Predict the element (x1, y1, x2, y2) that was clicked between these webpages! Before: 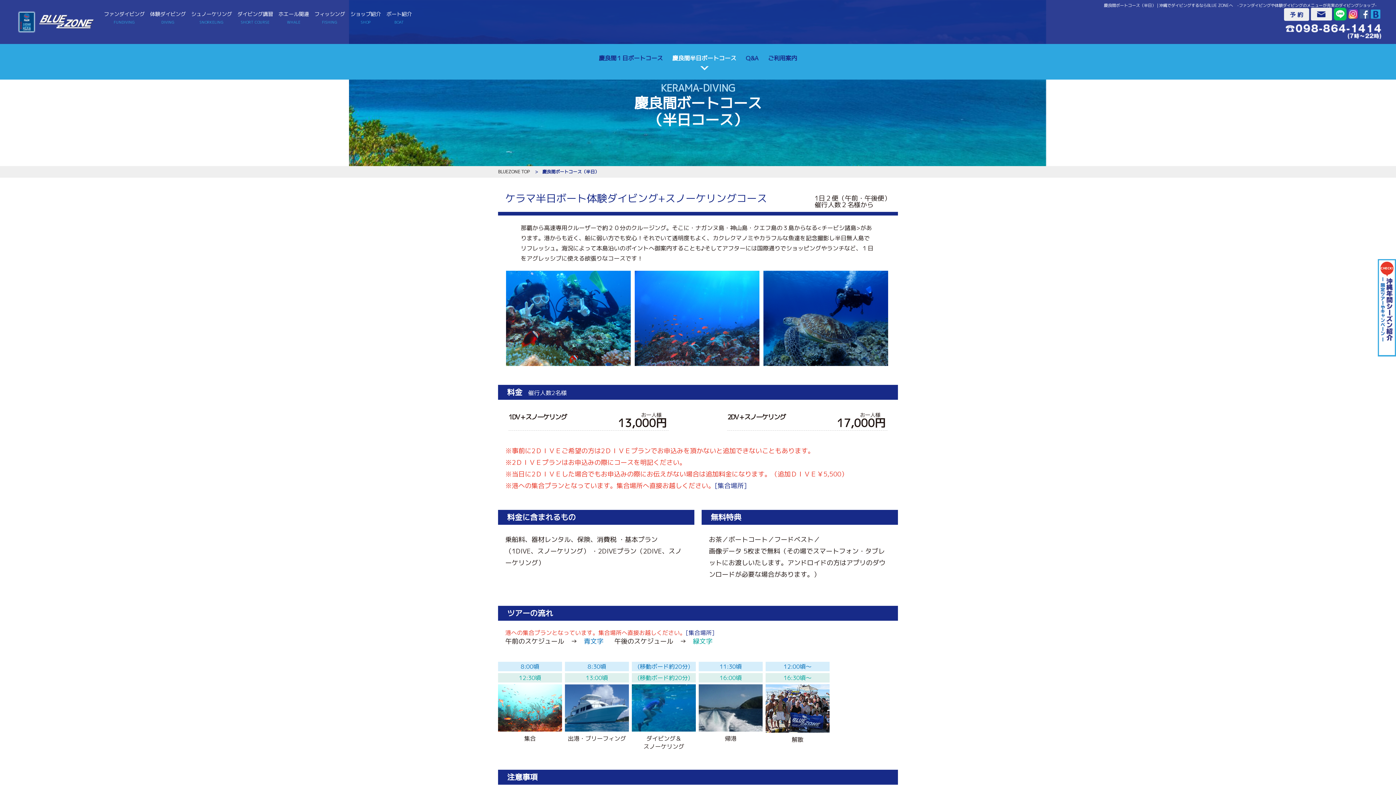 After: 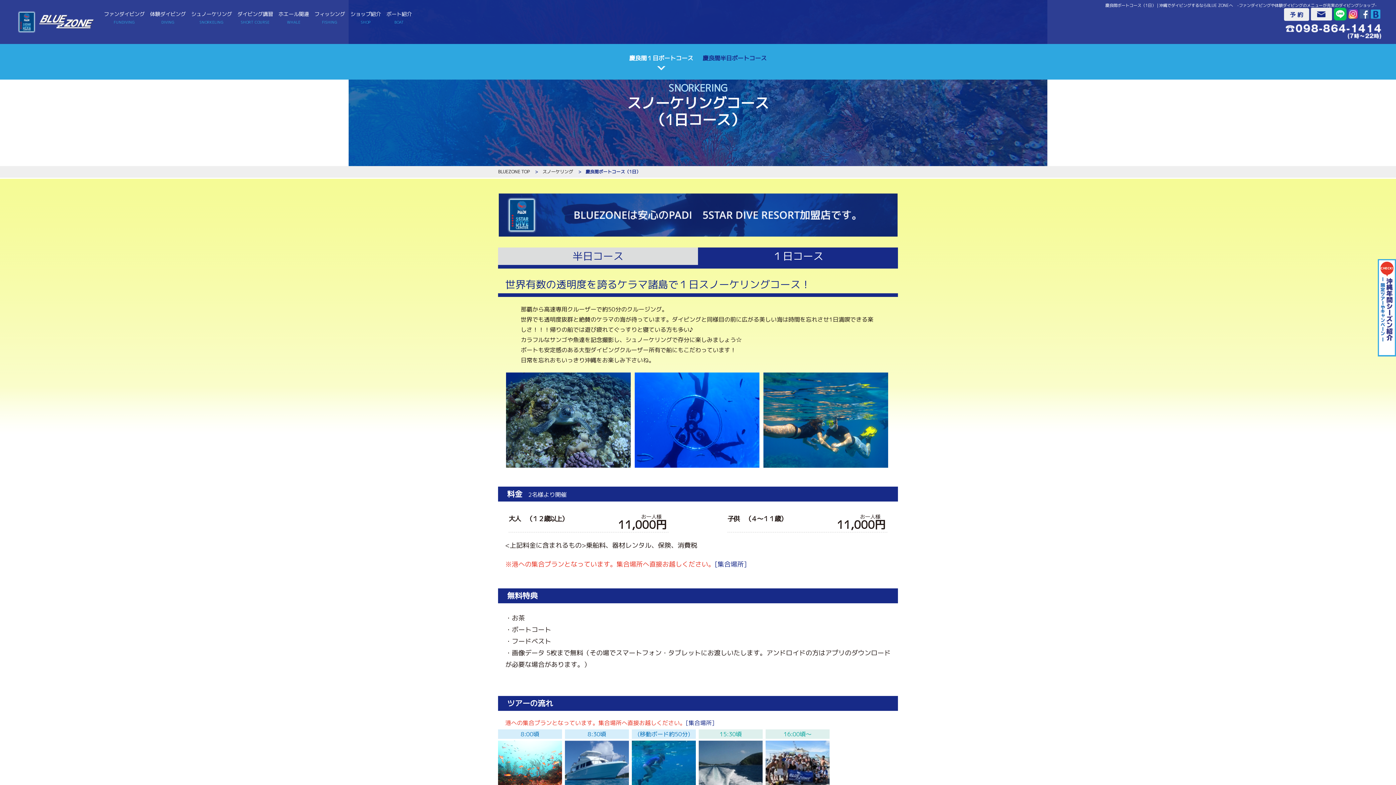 Action: label: シュノーケリング
SNORKELING bbox: (188, 0, 234, 35)